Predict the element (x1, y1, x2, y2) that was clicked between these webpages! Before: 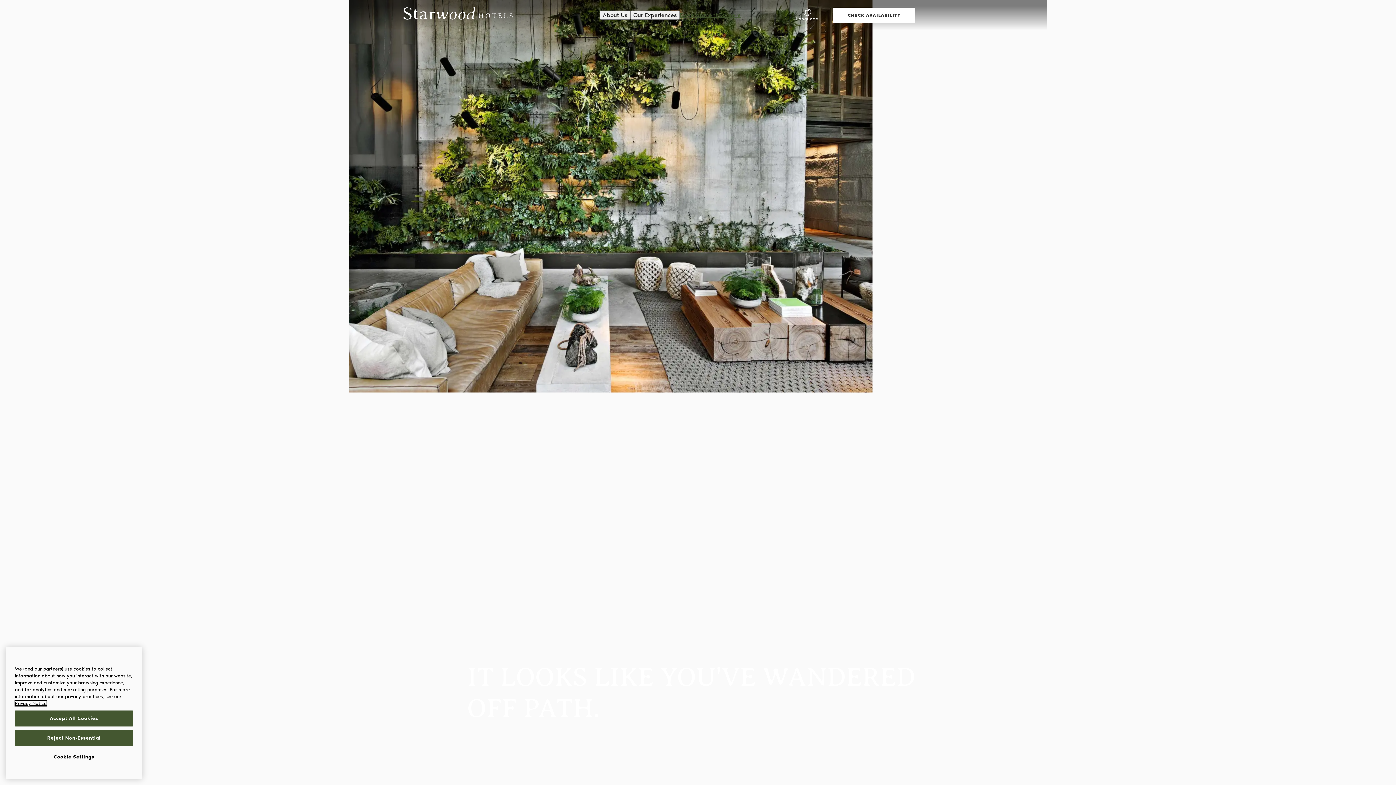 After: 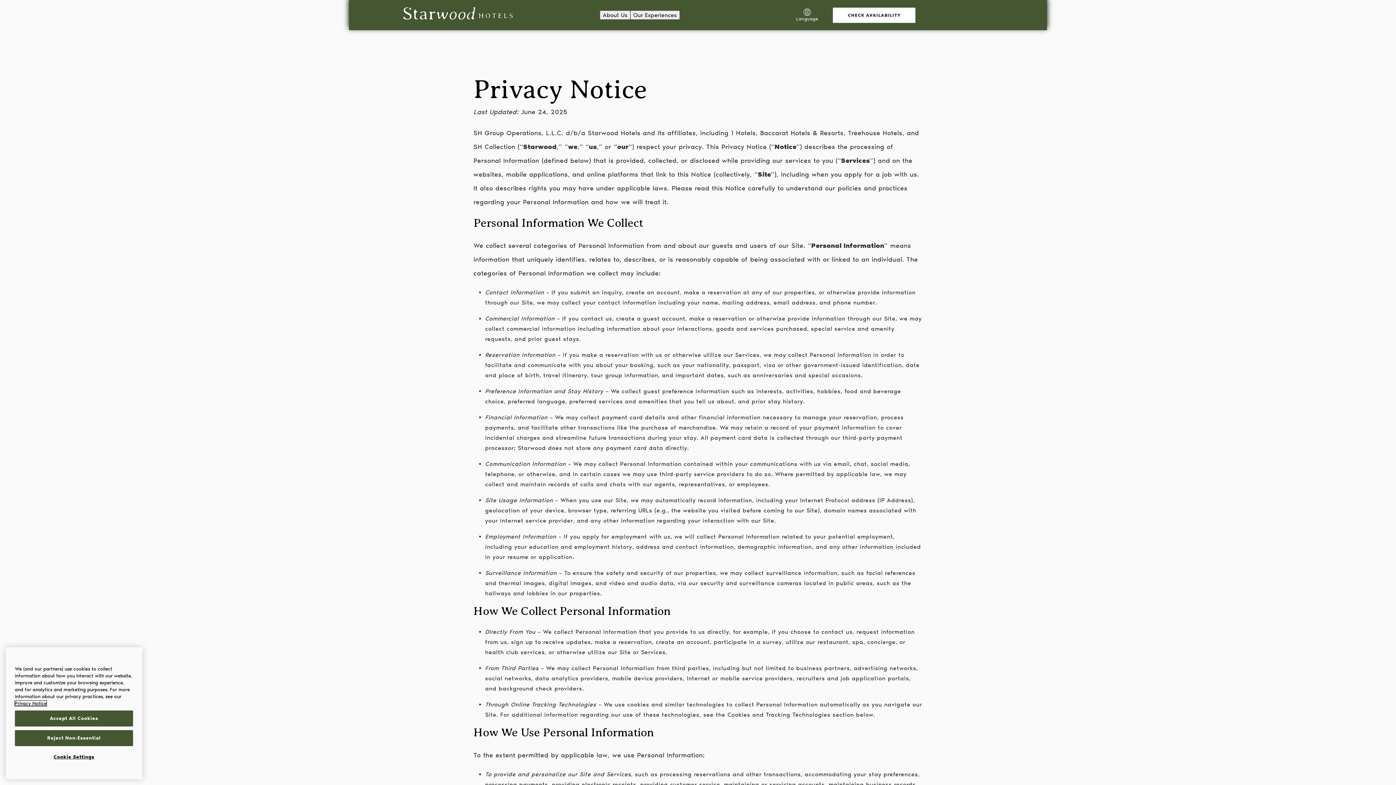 Action: label: Privacy Notice bbox: (14, 701, 46, 706)